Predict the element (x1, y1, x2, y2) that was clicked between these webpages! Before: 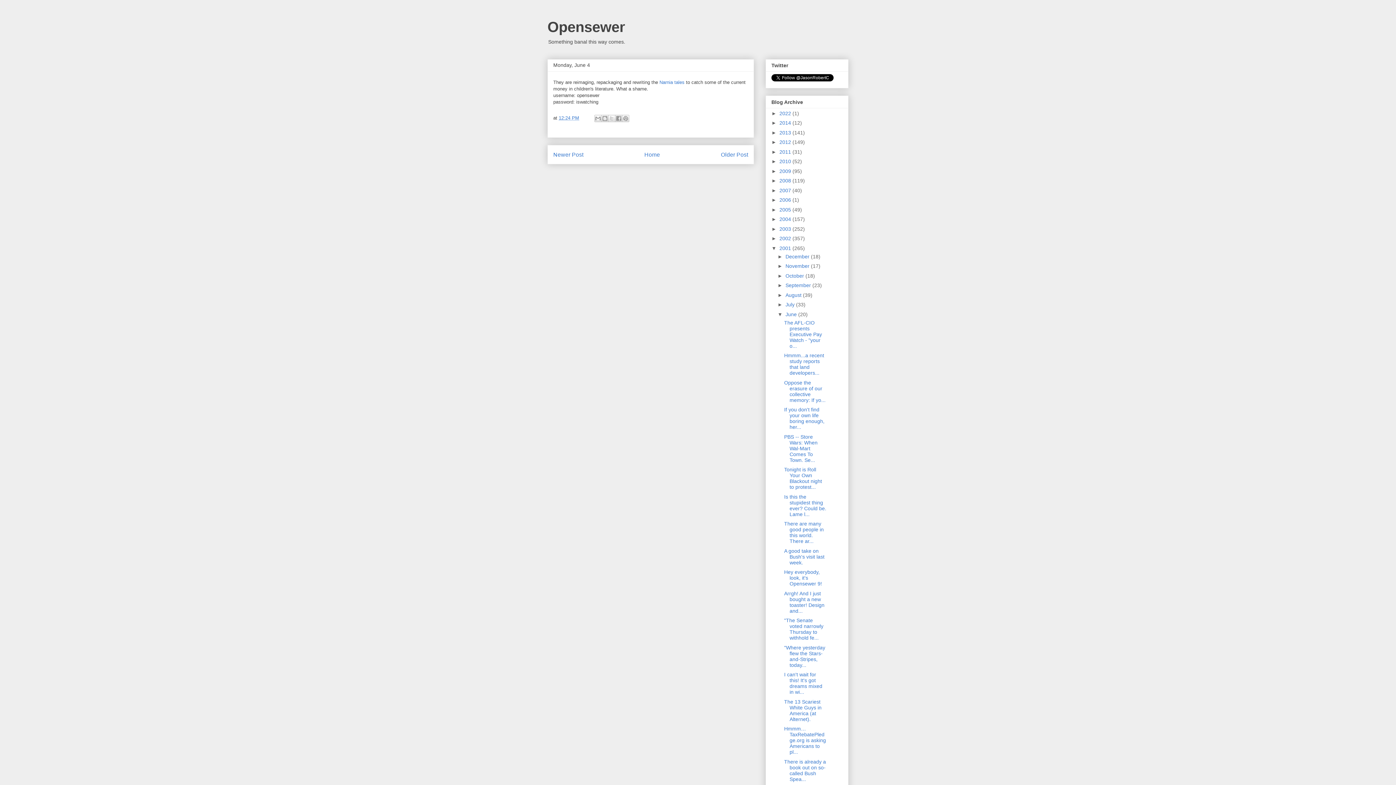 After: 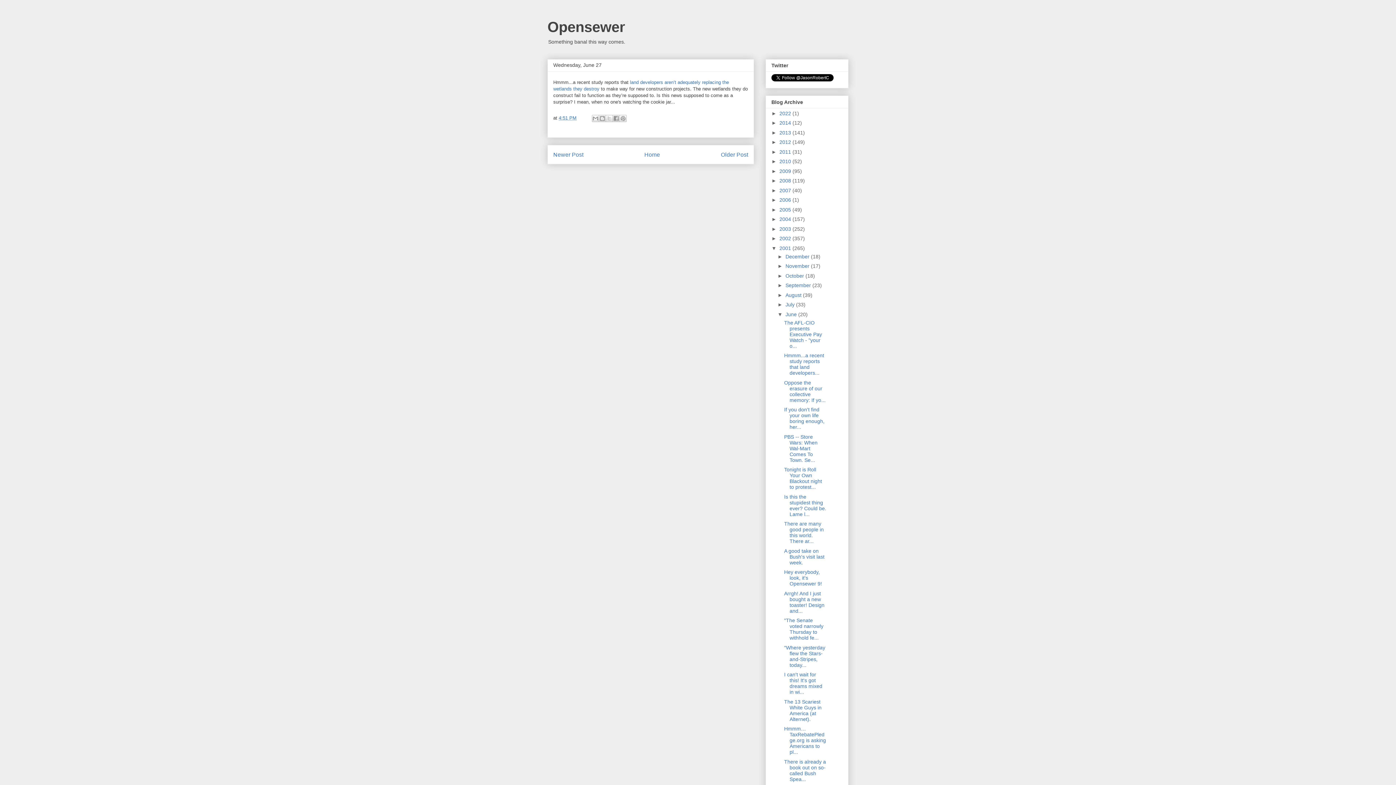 Action: label: Hmmm...a recent study reports that land developers... bbox: (784, 352, 824, 376)